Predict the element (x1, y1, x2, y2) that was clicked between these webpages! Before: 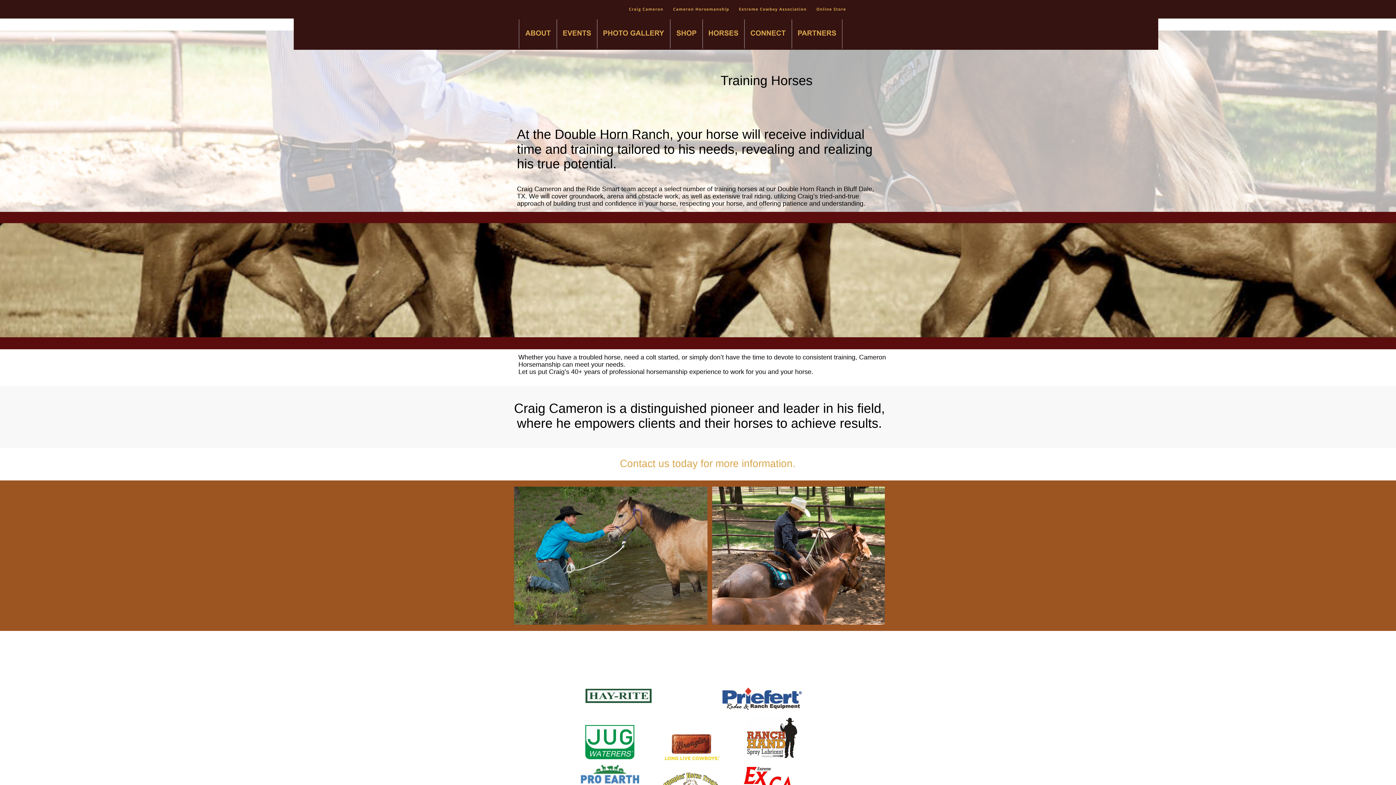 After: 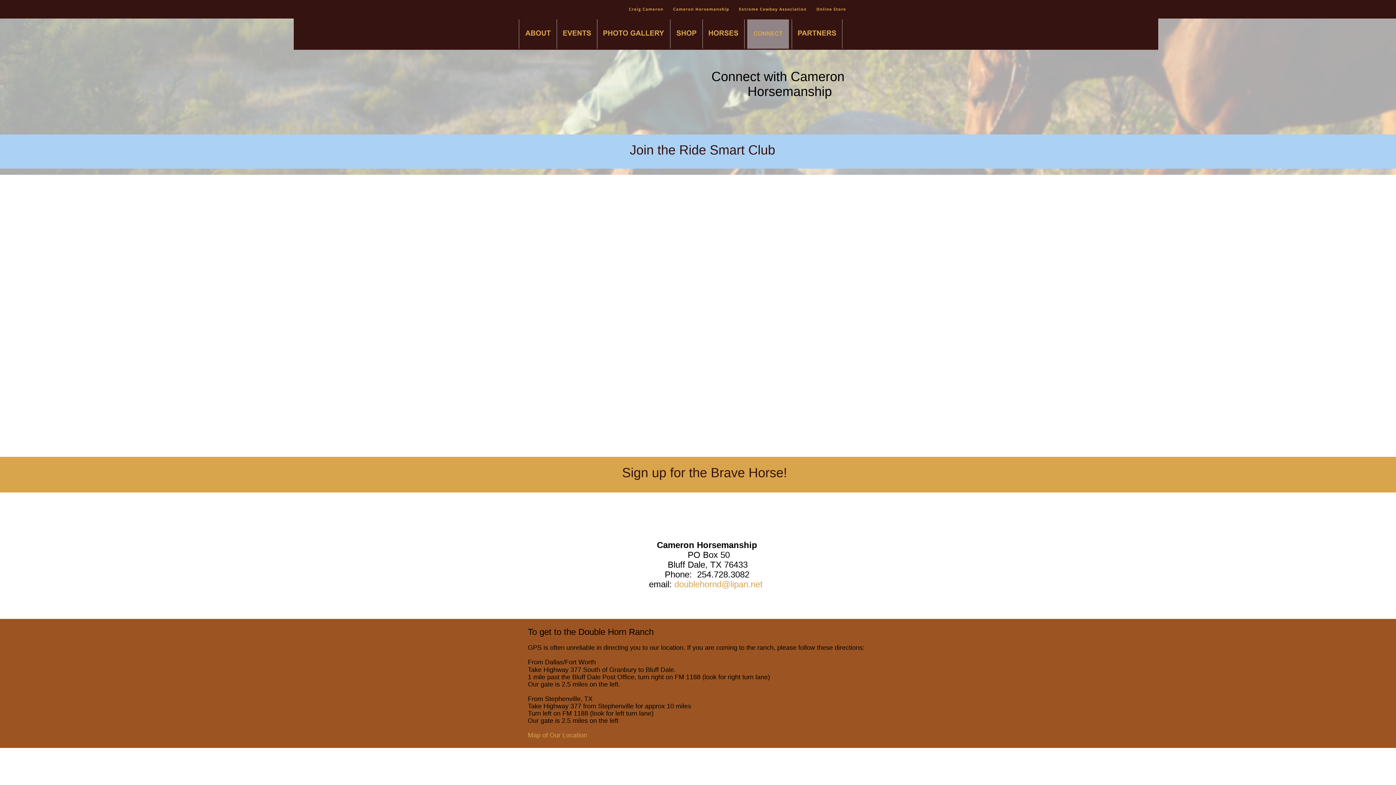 Action: bbox: (620, 458, 798, 469) label: Contact us today for more information. 